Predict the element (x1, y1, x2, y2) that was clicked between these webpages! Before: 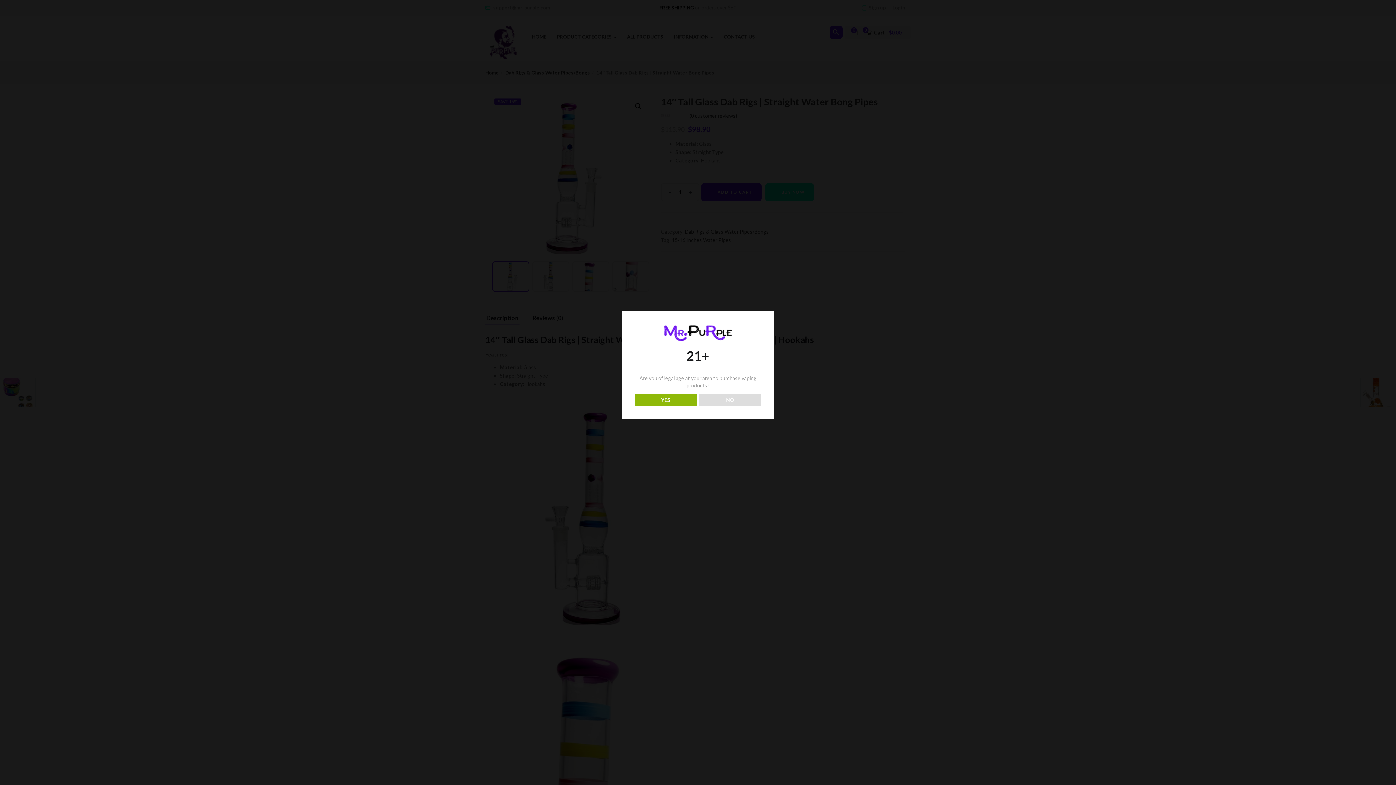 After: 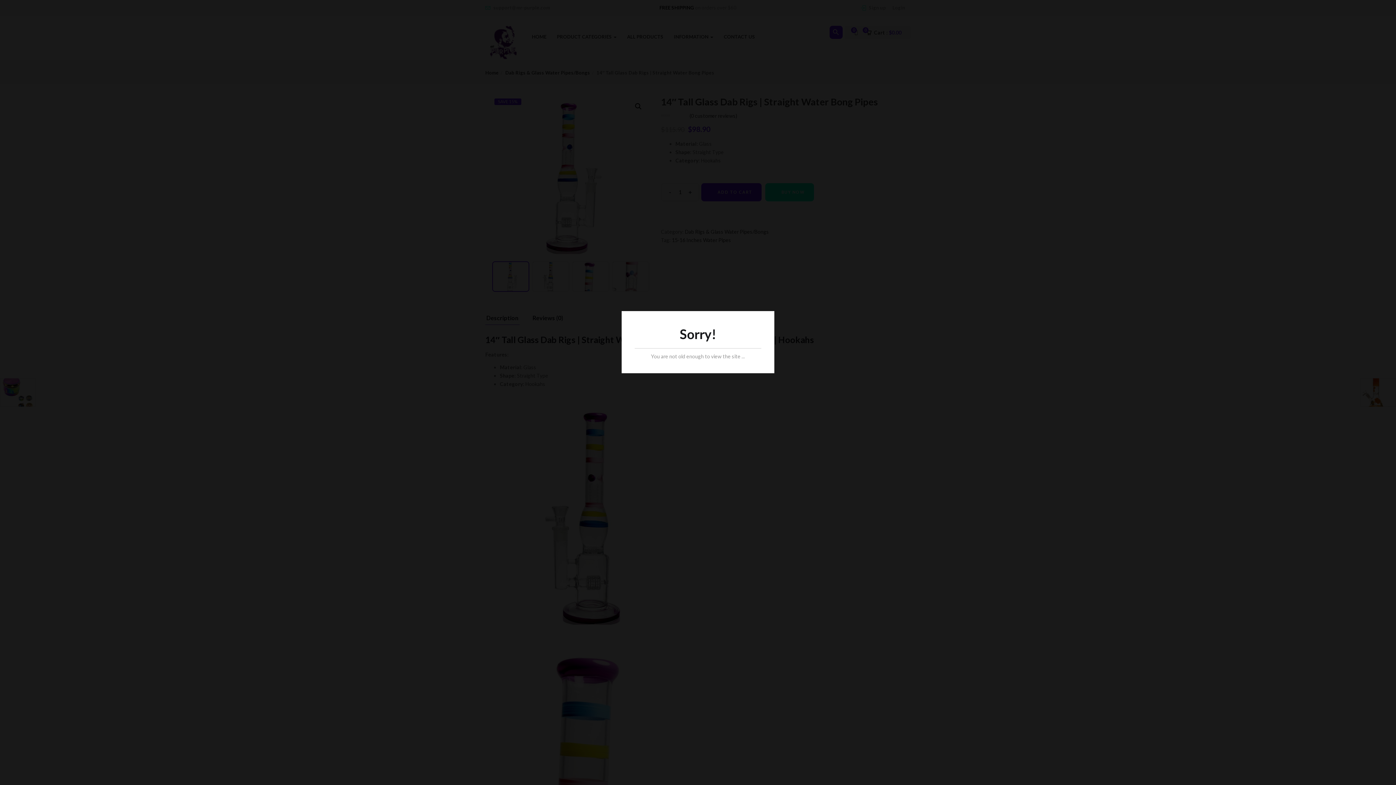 Action: label: NO bbox: (699, 393, 761, 406)